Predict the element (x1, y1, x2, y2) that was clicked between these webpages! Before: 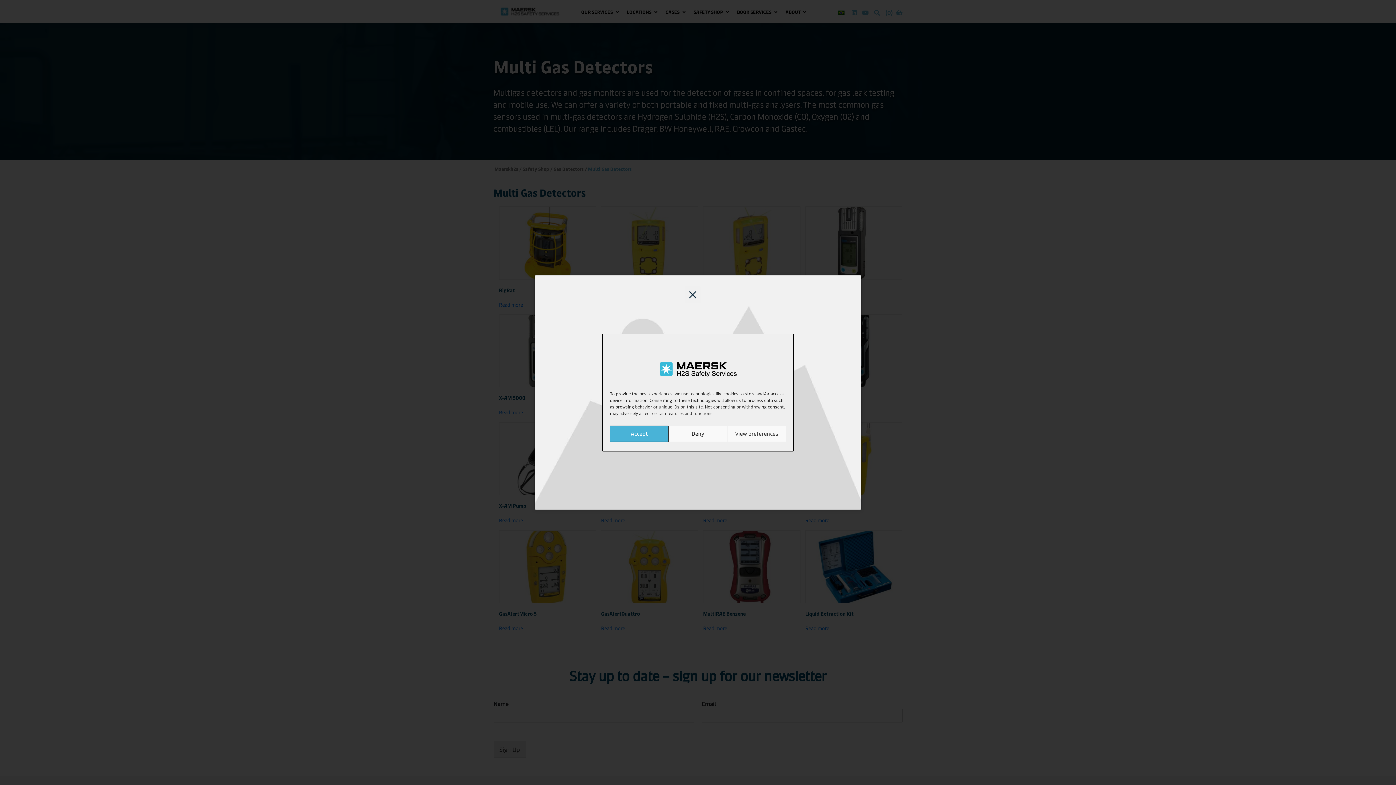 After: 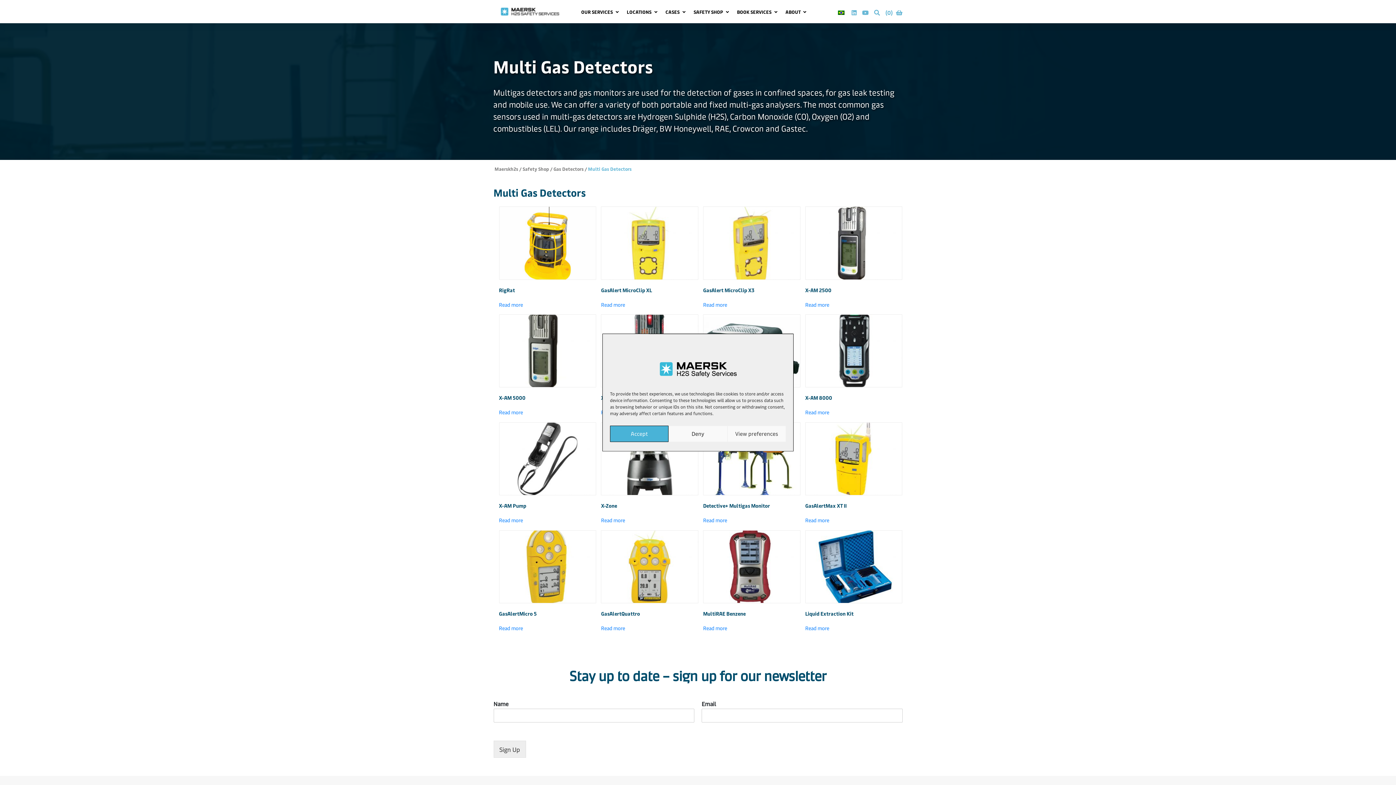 Action: bbox: (638, 286, 747, 341) label: Close